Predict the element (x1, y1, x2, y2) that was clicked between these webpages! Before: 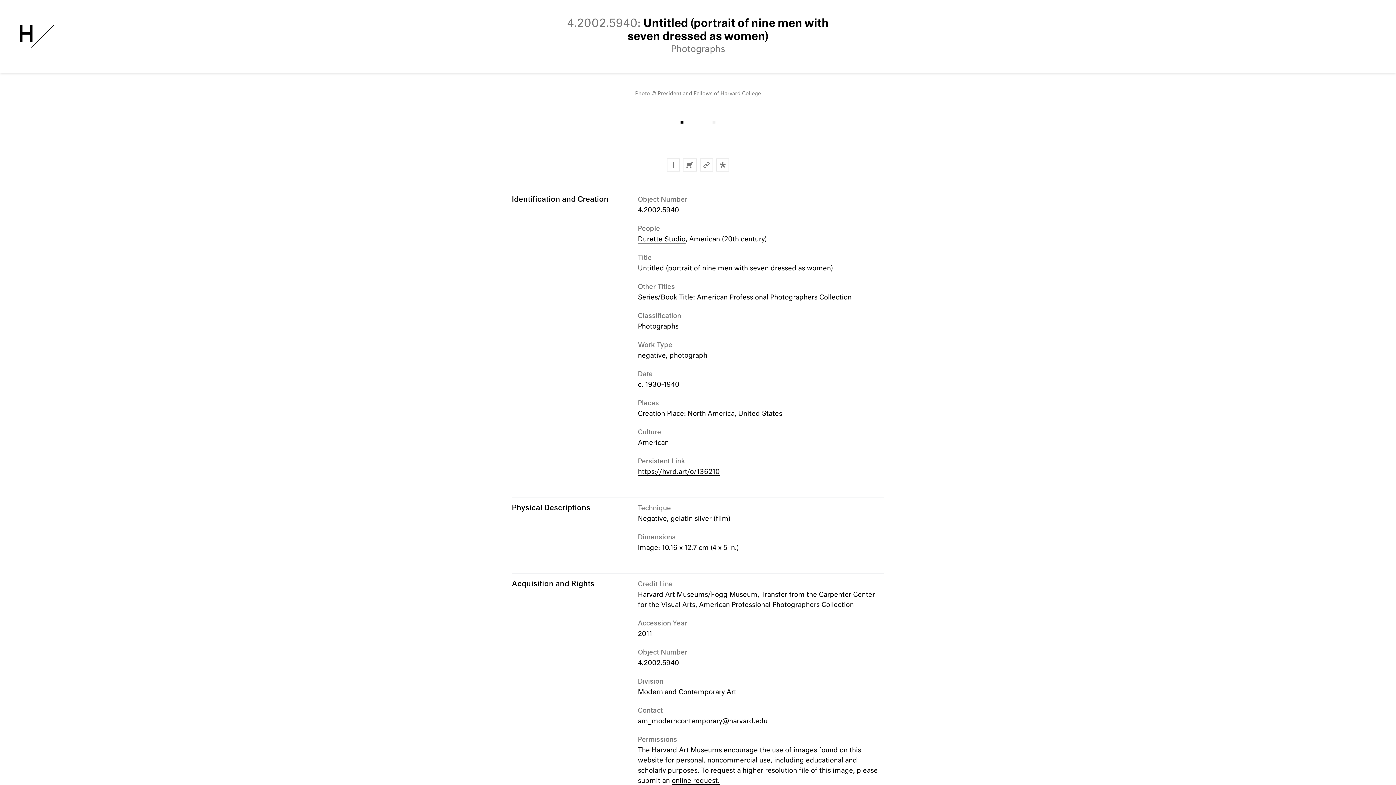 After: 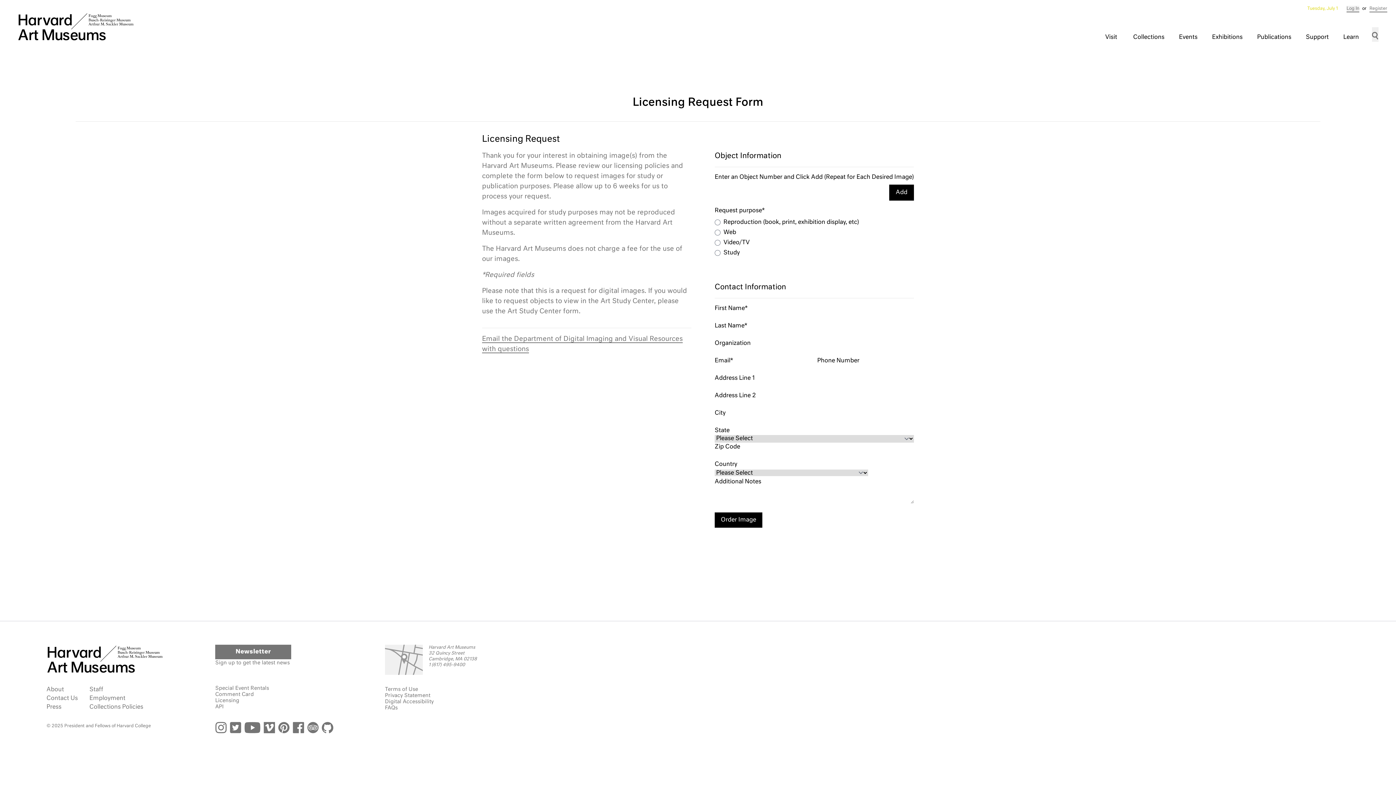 Action: bbox: (671, 778, 719, 785) label: online request.